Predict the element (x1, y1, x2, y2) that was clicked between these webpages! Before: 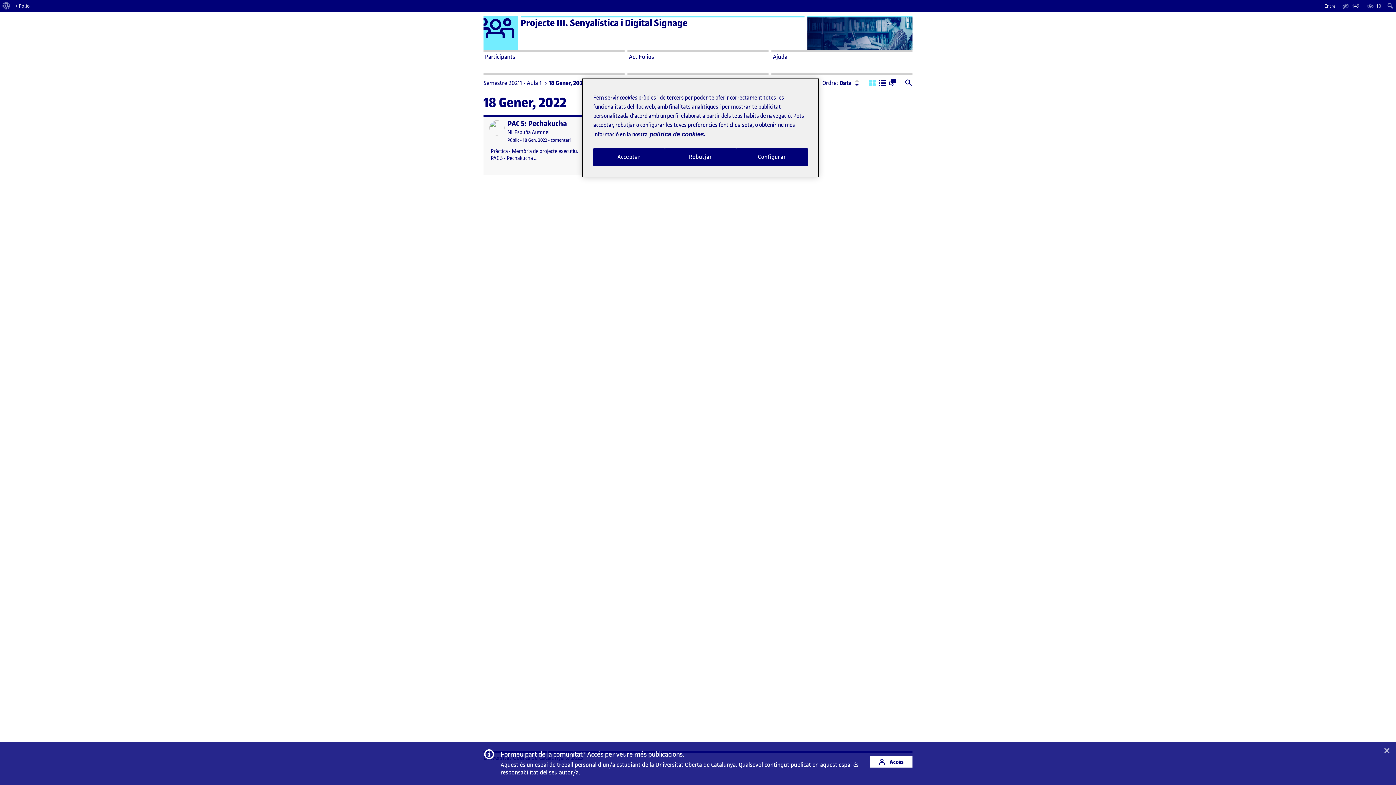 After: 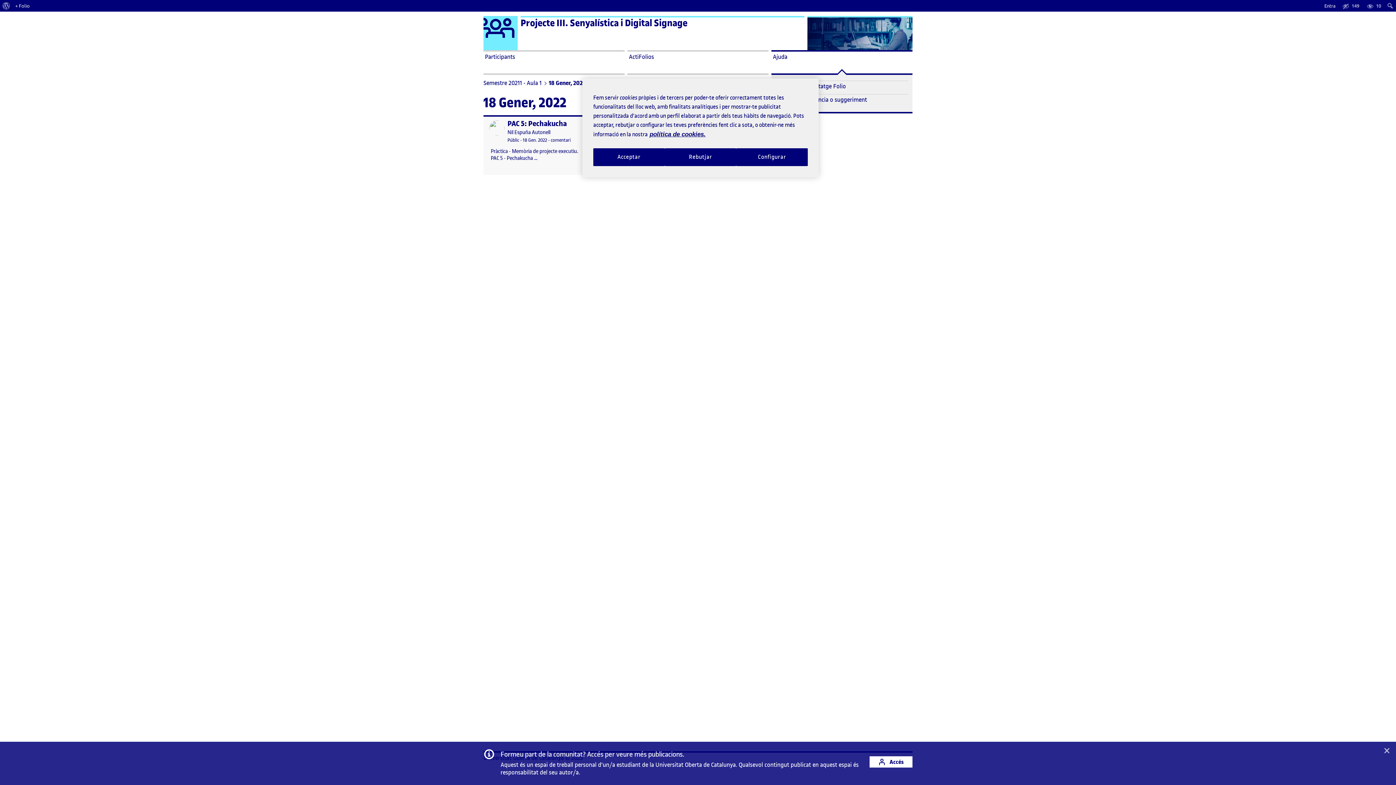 Action: bbox: (771, 50, 912, 74) label: Ajuda